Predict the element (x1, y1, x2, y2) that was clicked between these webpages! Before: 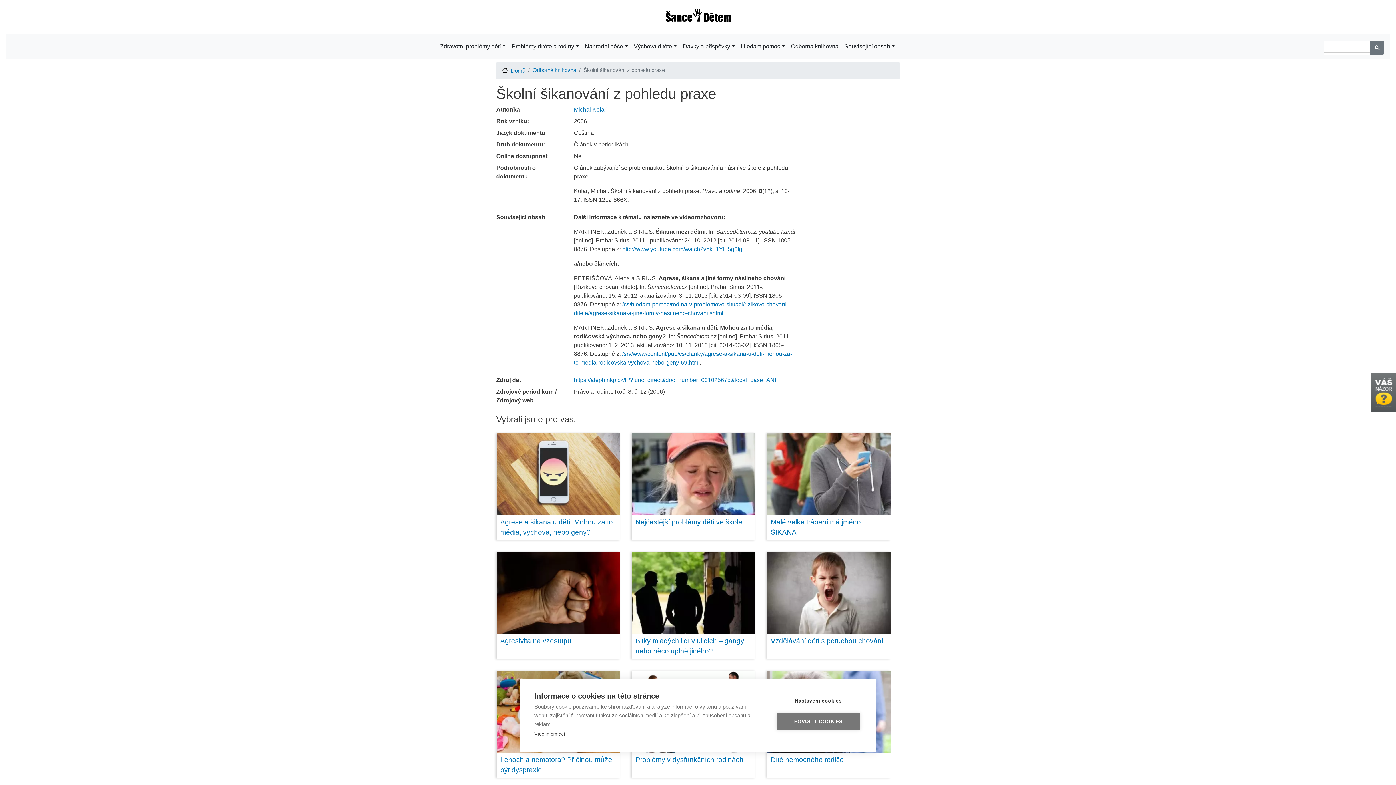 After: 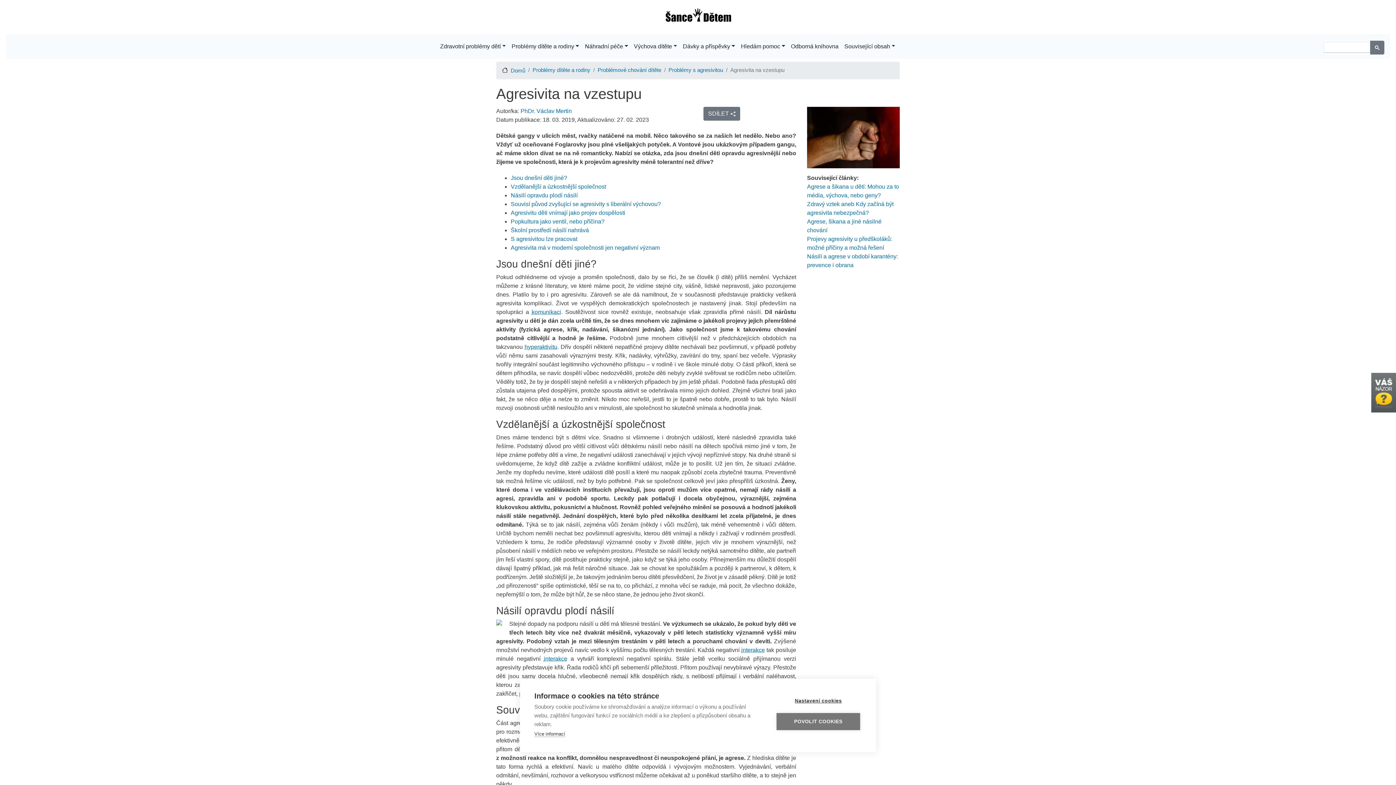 Action: bbox: (496, 589, 620, 595)